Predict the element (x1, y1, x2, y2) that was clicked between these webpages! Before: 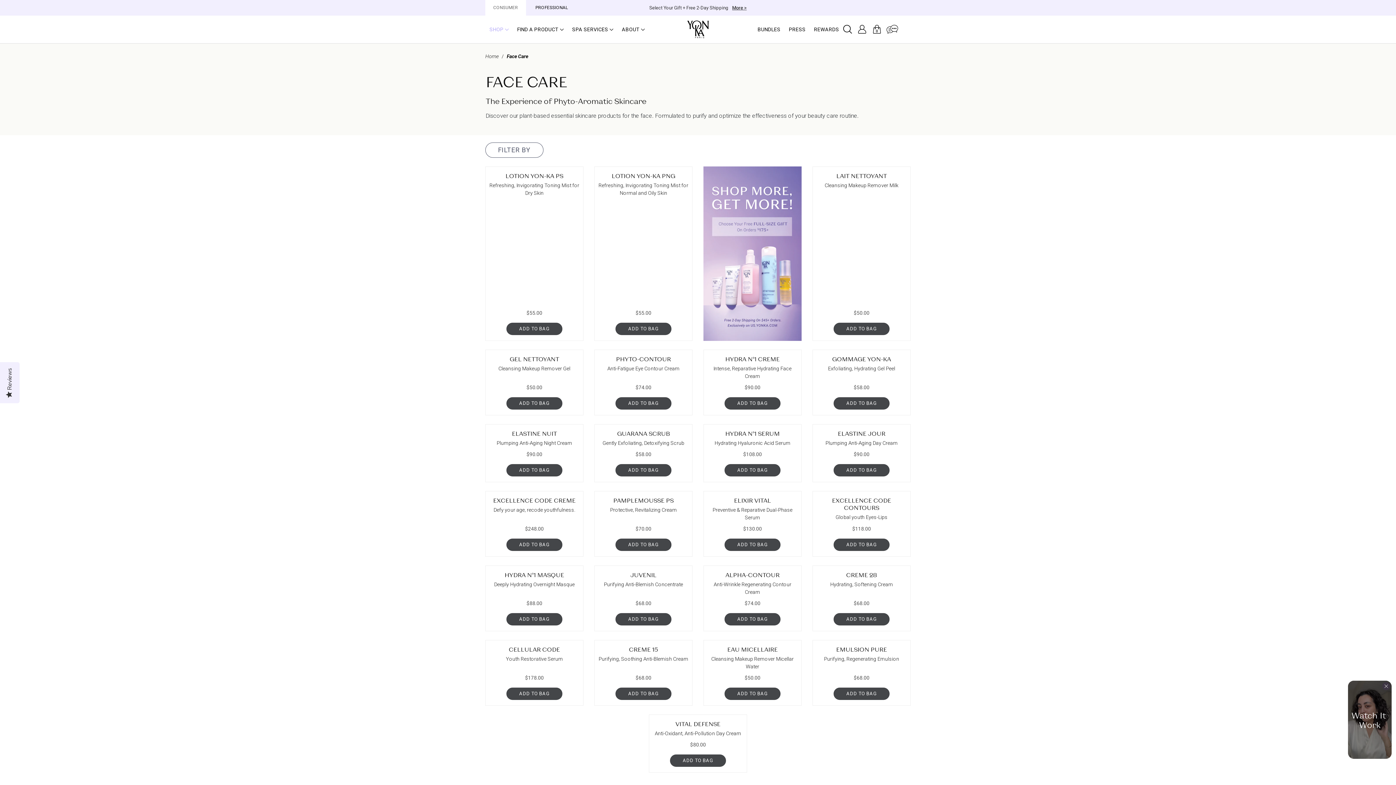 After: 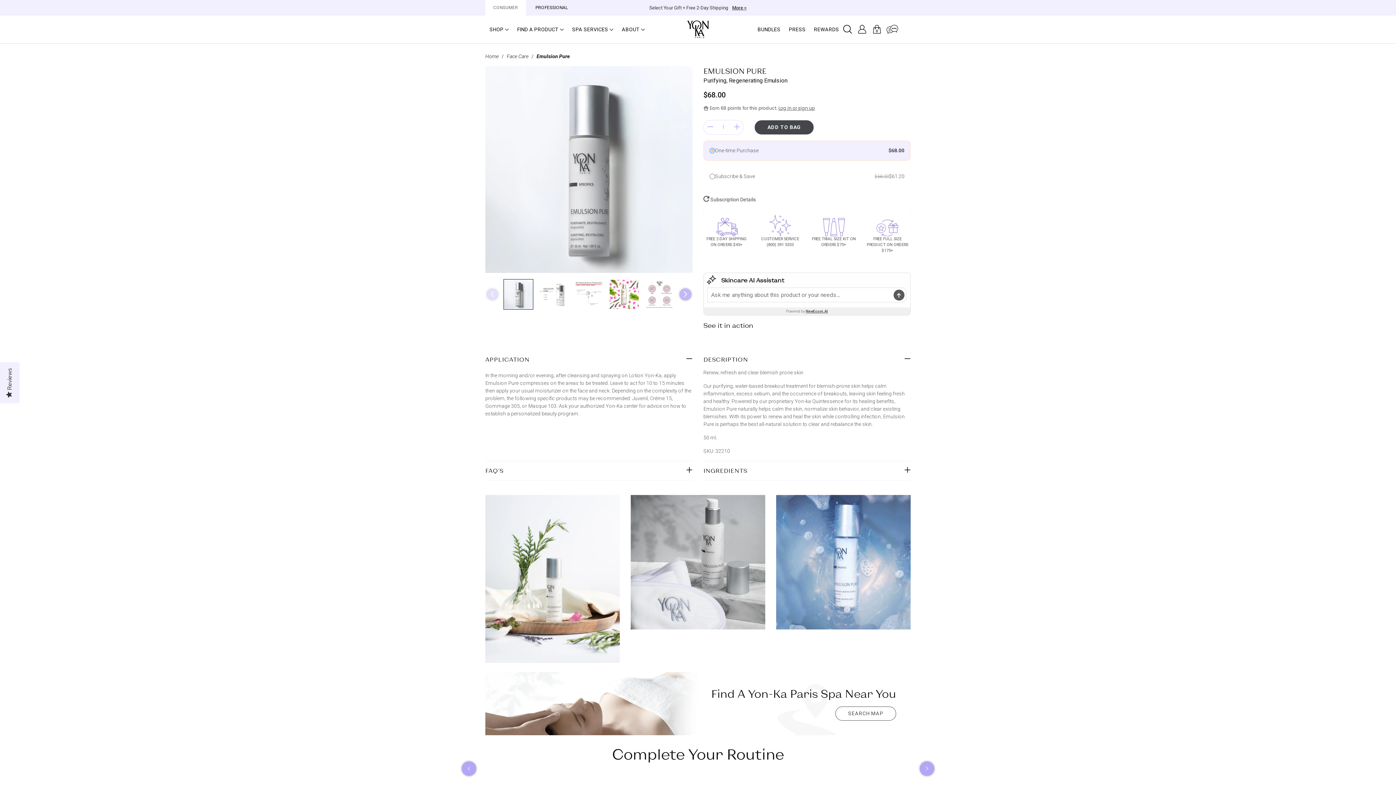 Action: bbox: (836, 646, 887, 652) label: EMULSION PURE